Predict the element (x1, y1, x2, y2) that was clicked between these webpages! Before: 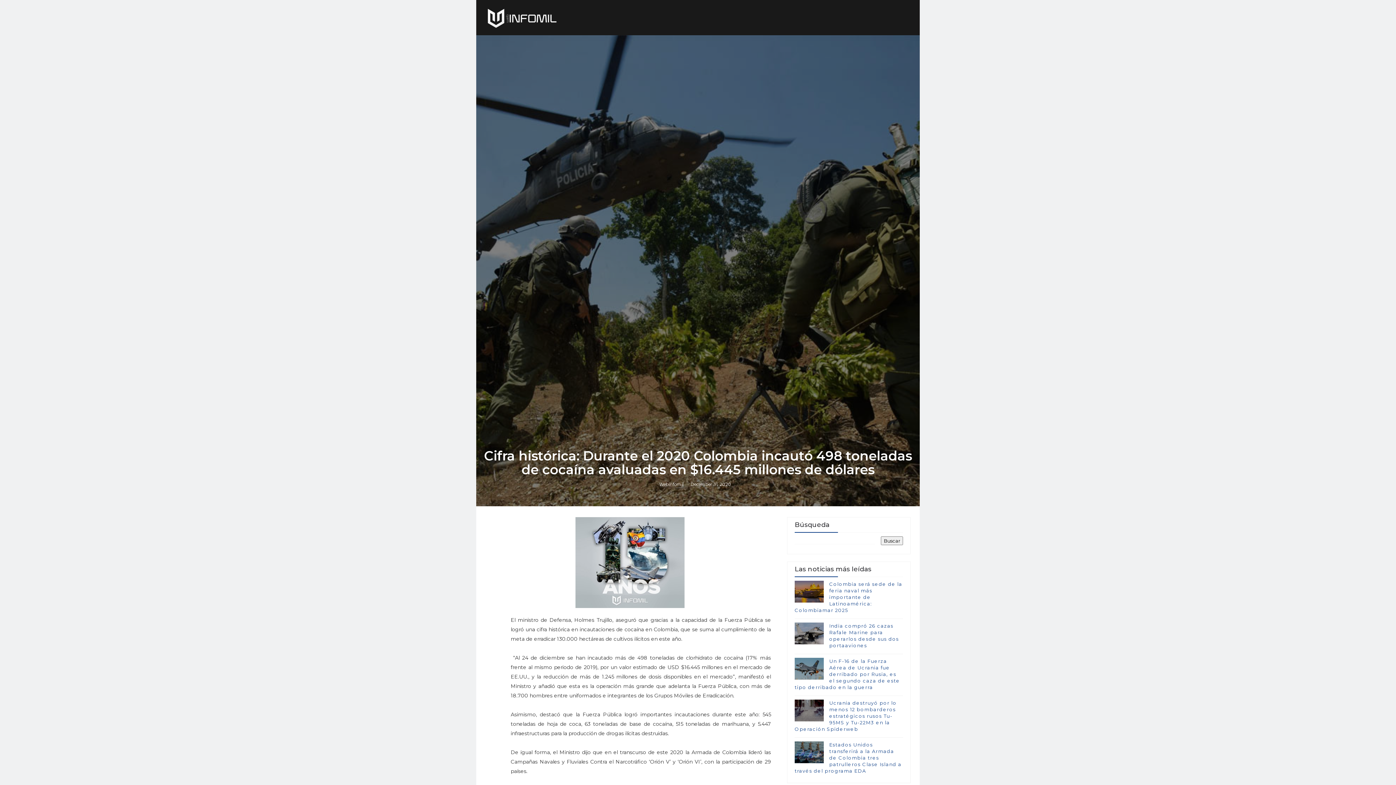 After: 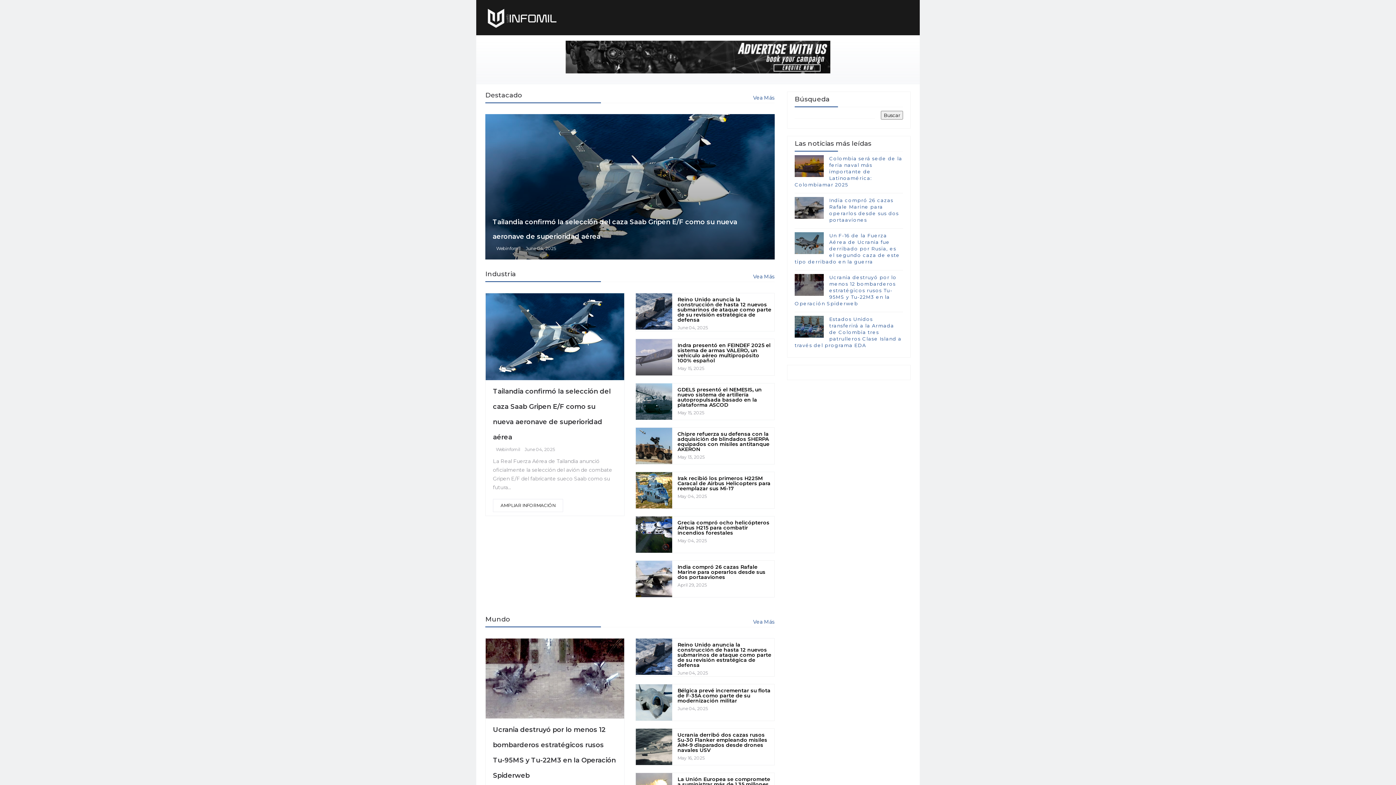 Action: bbox: (575, 559, 684, 565)